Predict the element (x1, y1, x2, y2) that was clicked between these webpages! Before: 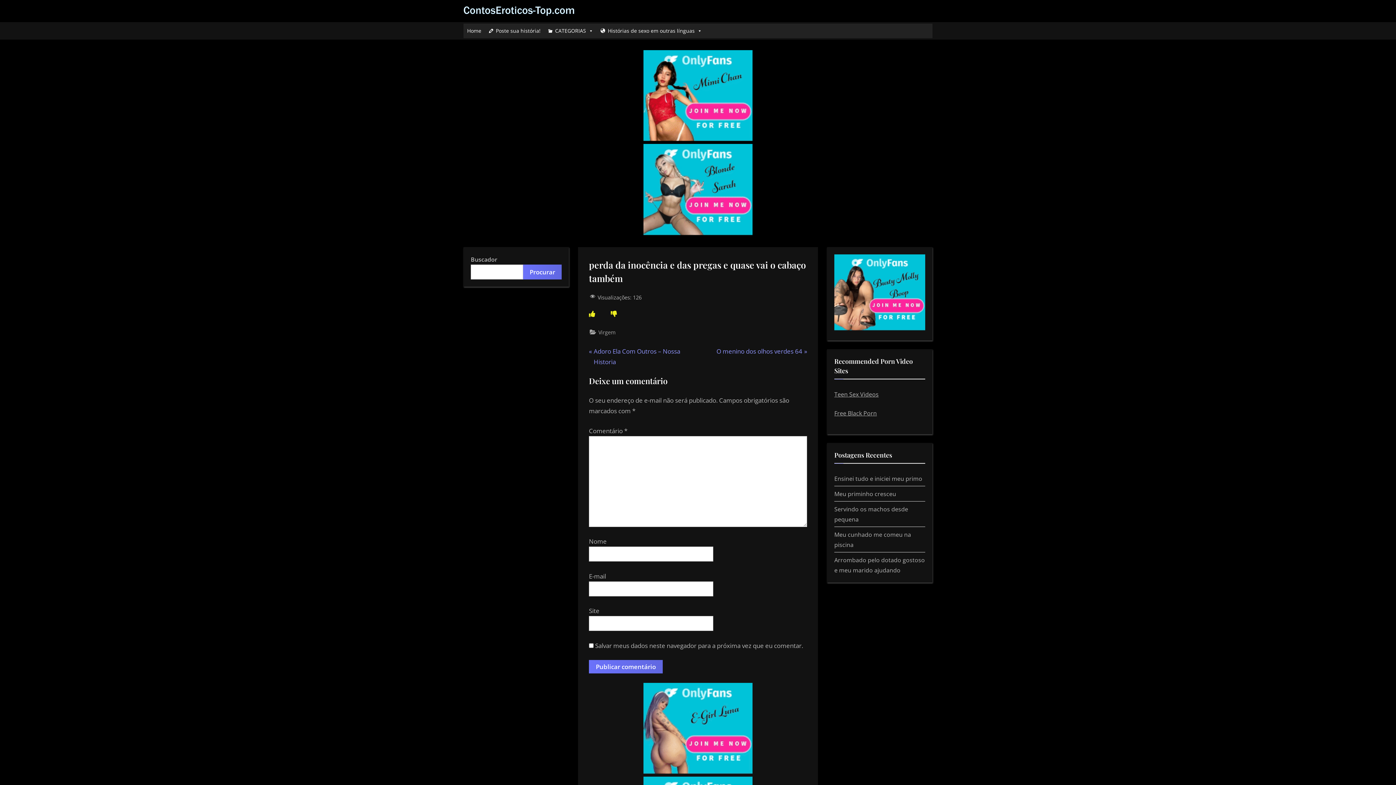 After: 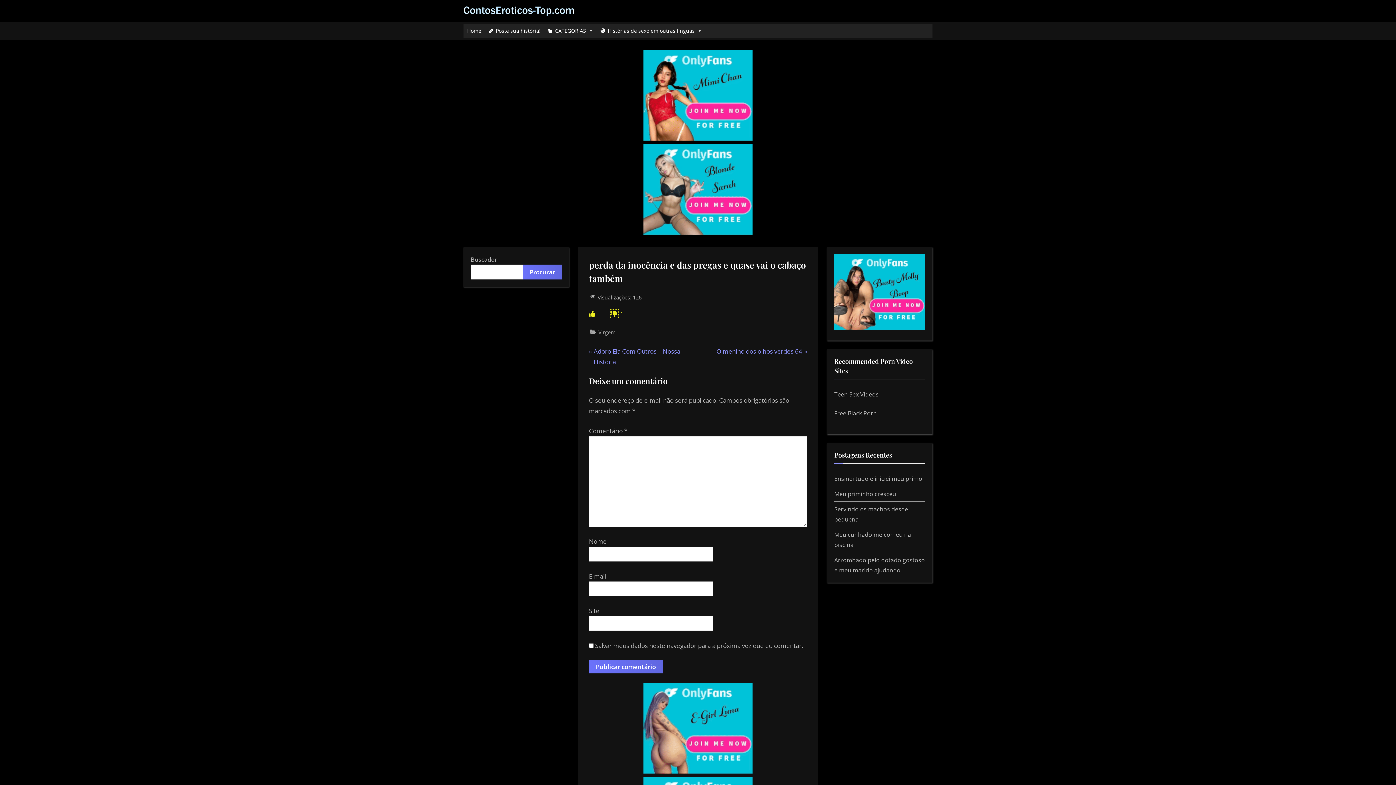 Action: bbox: (610, 309, 617, 318)